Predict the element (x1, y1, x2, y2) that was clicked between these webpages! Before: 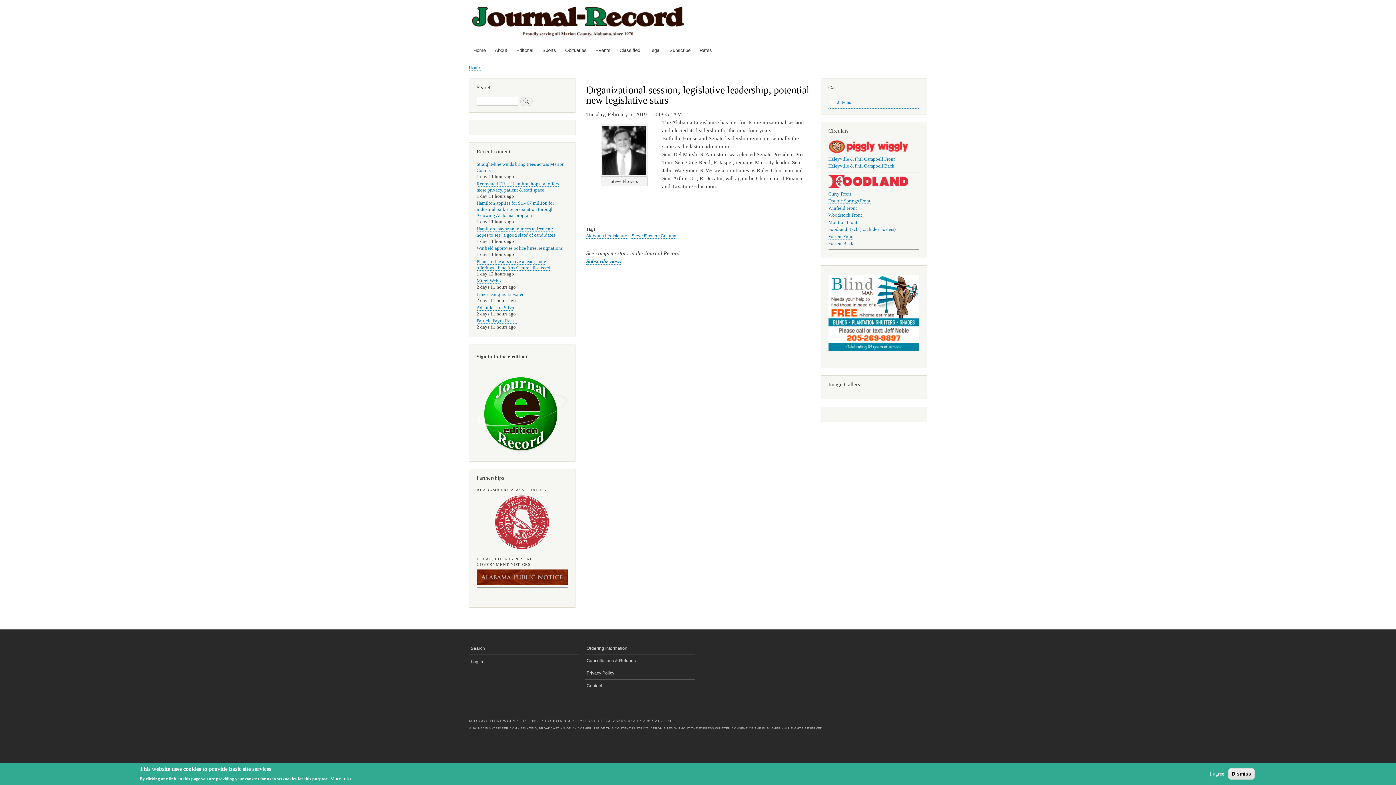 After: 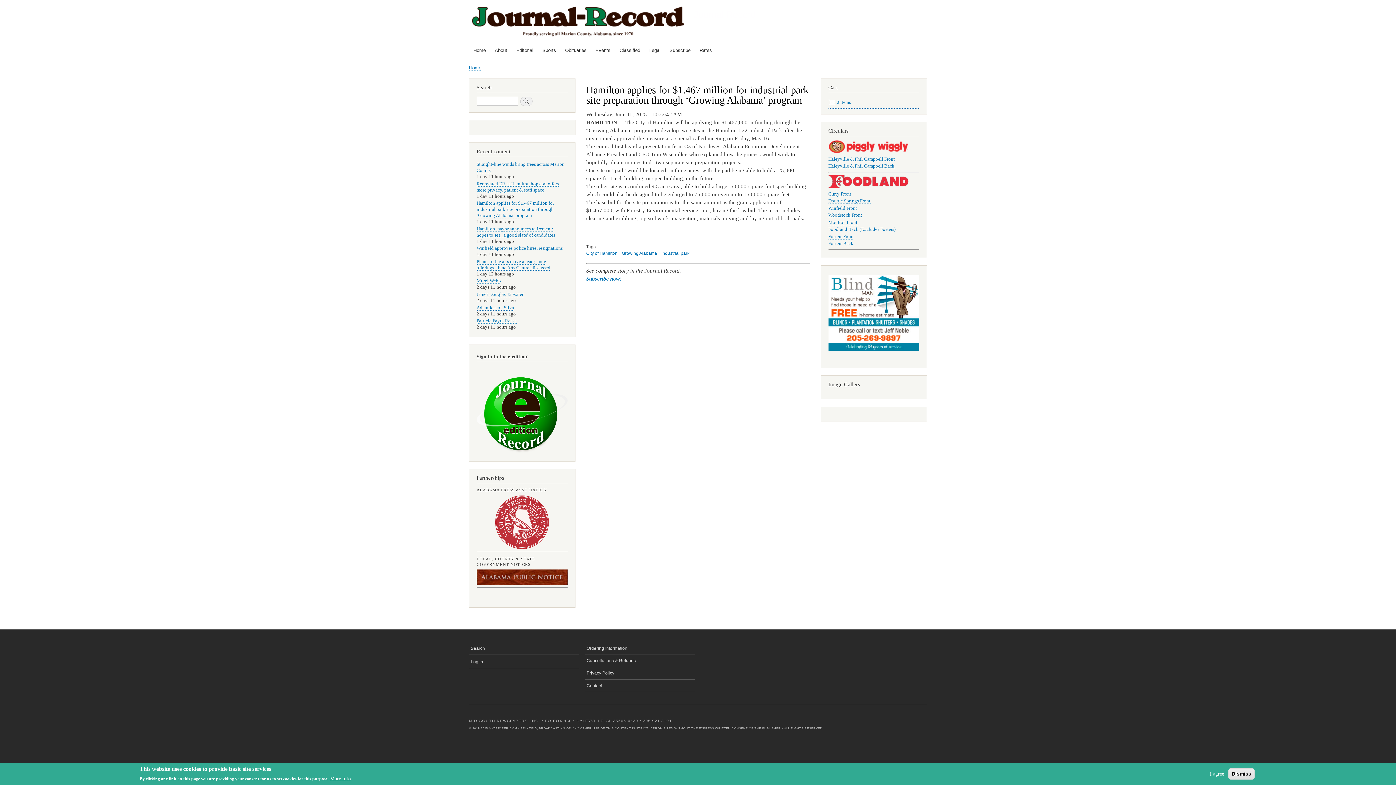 Action: label: Hamilton applies for $1.467 million for industrial park site preparation through ‘Growing Alabama’ program bbox: (476, 200, 554, 218)